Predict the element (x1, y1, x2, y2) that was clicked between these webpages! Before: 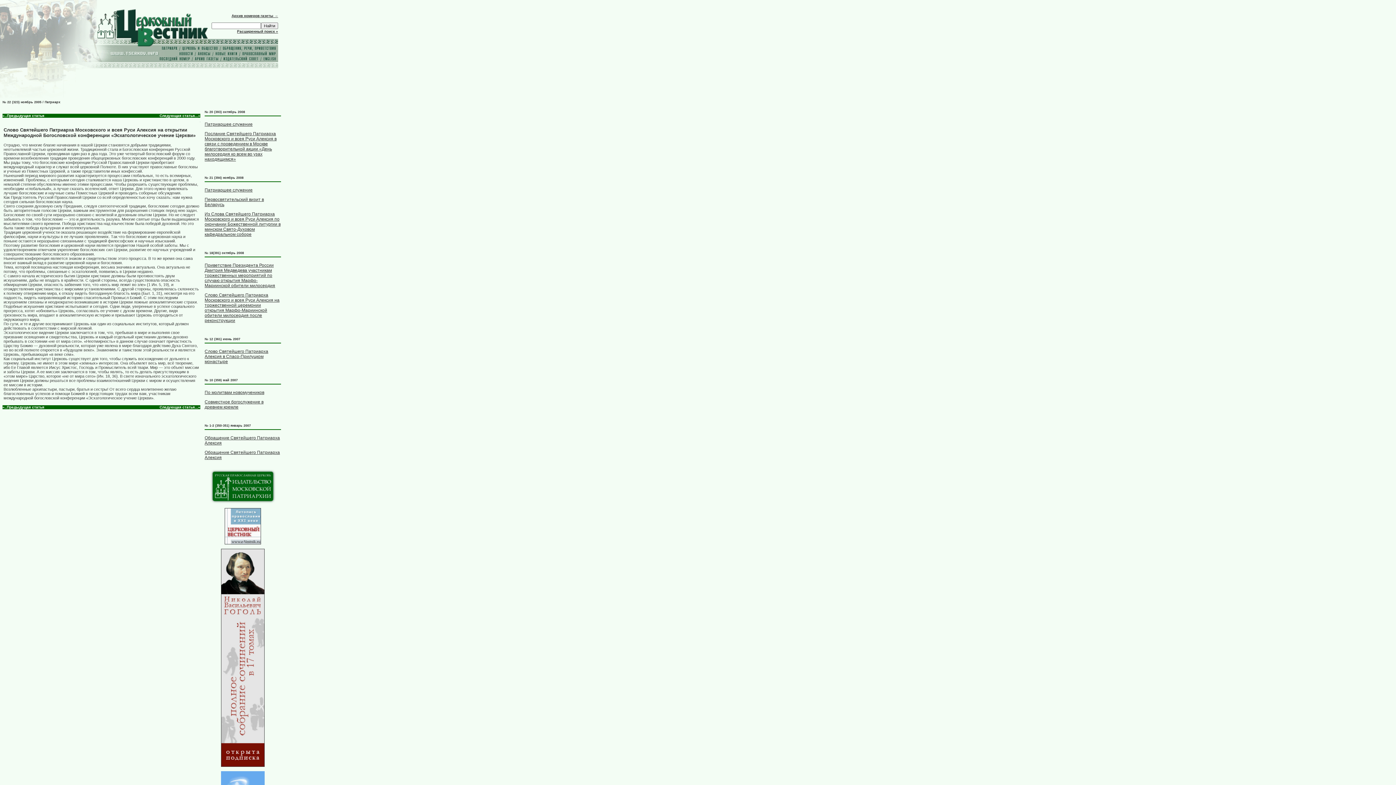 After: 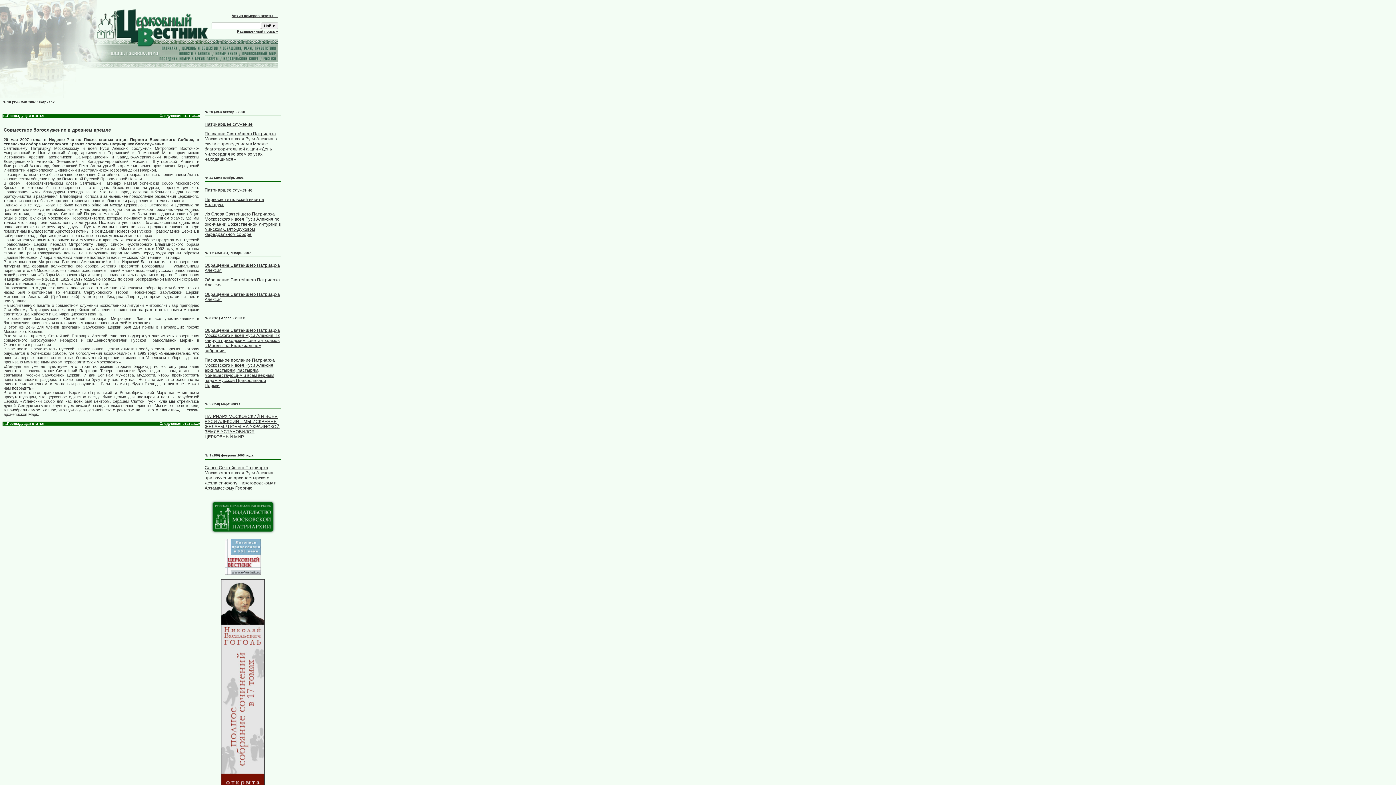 Action: bbox: (204, 399, 263, 409) label: Совместное богослужение в древнем кремле